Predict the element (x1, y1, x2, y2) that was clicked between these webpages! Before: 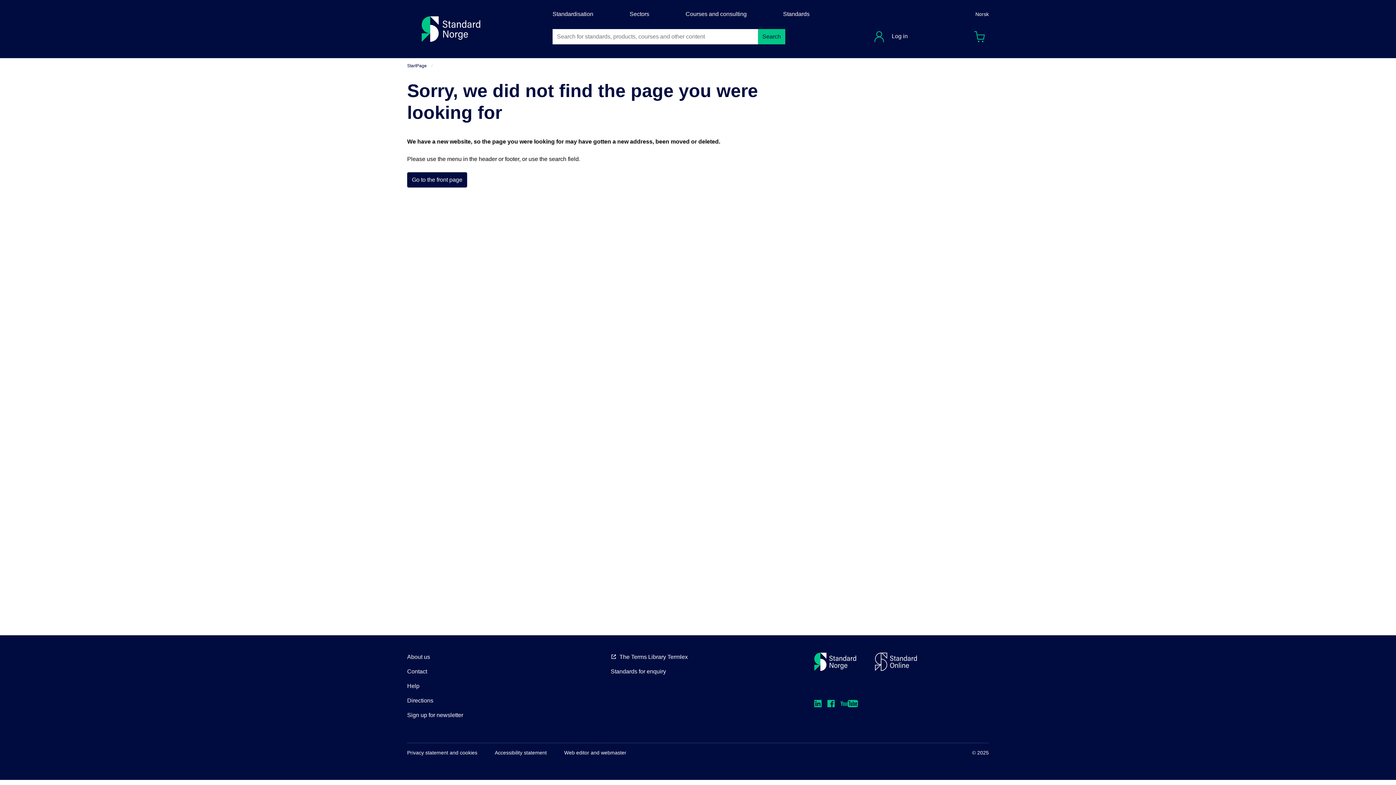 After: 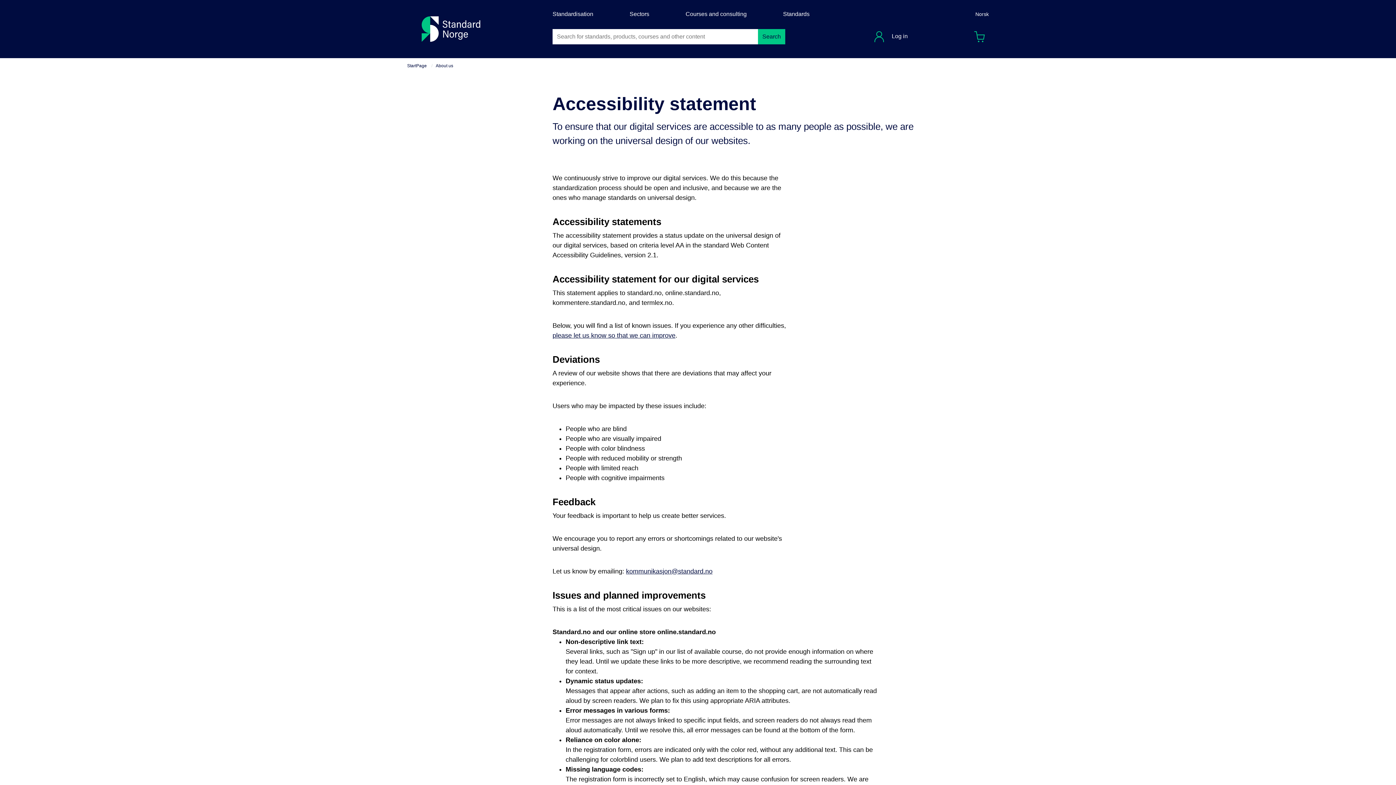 Action: label: Accessibility statement bbox: (494, 749, 546, 757)